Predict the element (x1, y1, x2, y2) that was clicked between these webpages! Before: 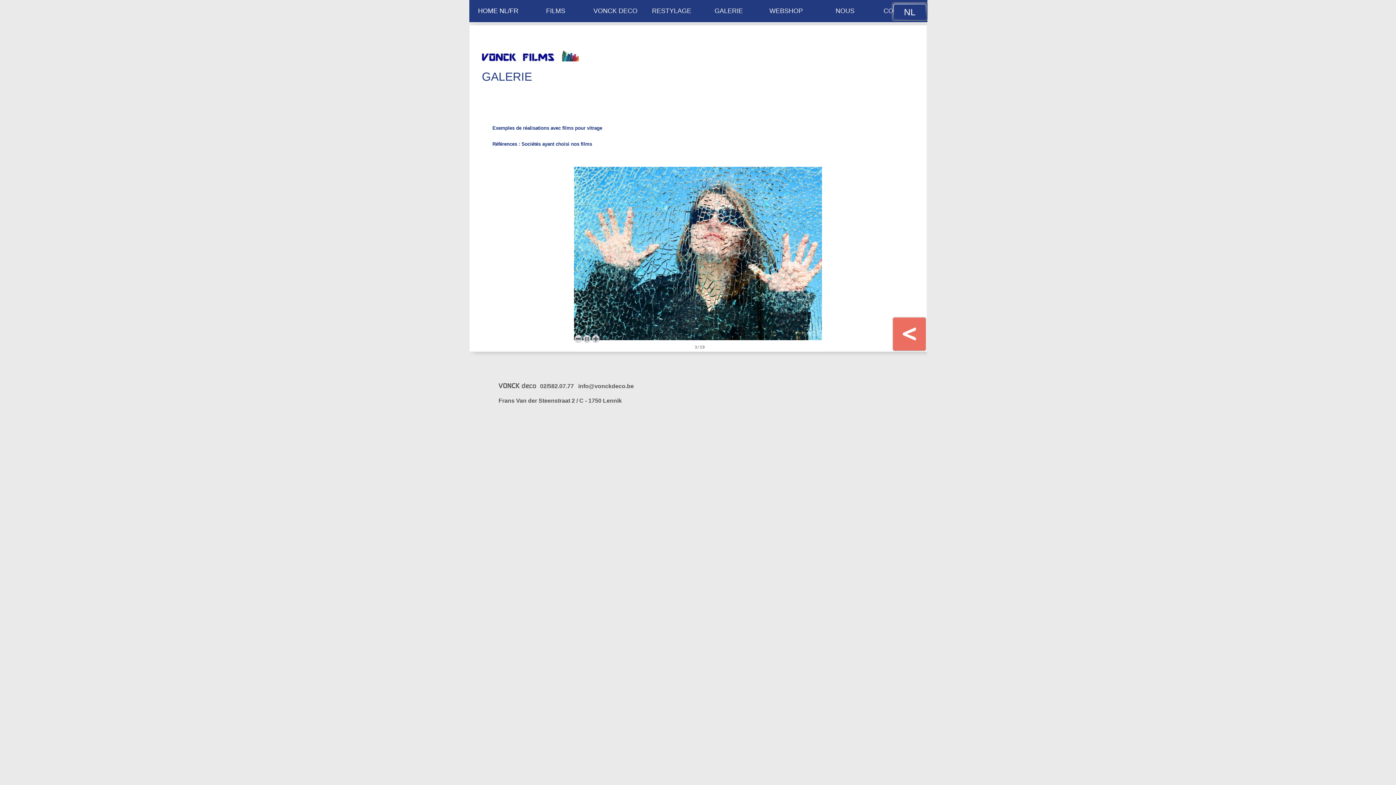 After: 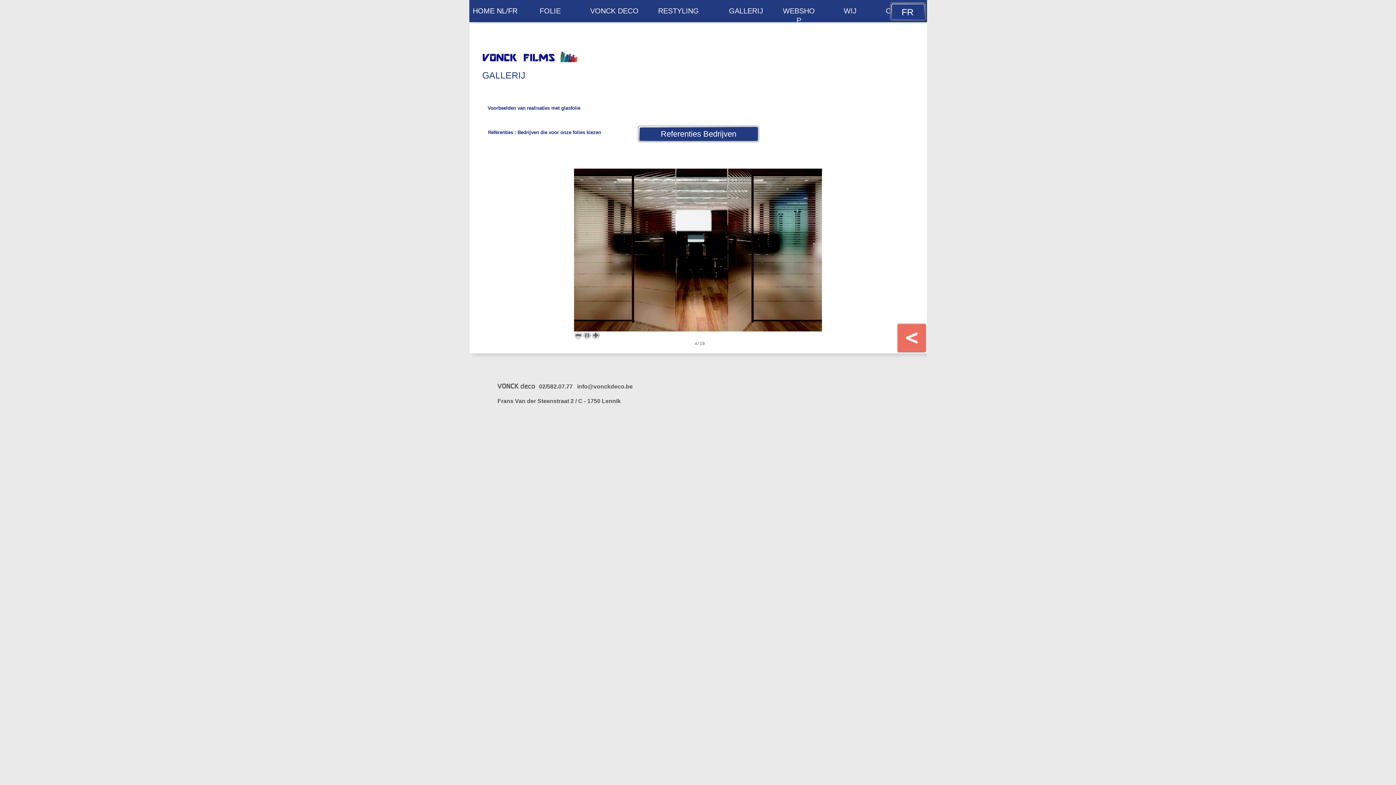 Action: label: NL bbox: (890, 0, 928, 23)